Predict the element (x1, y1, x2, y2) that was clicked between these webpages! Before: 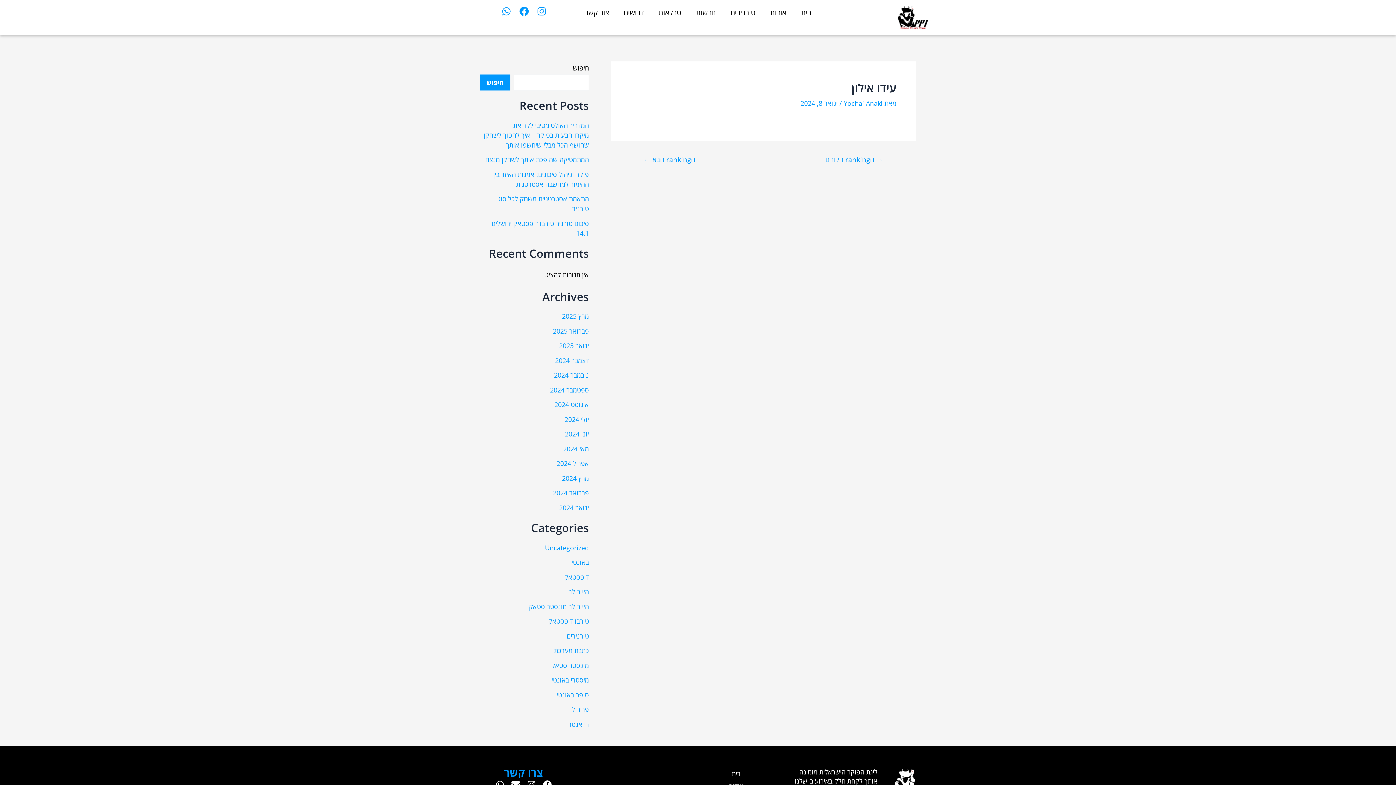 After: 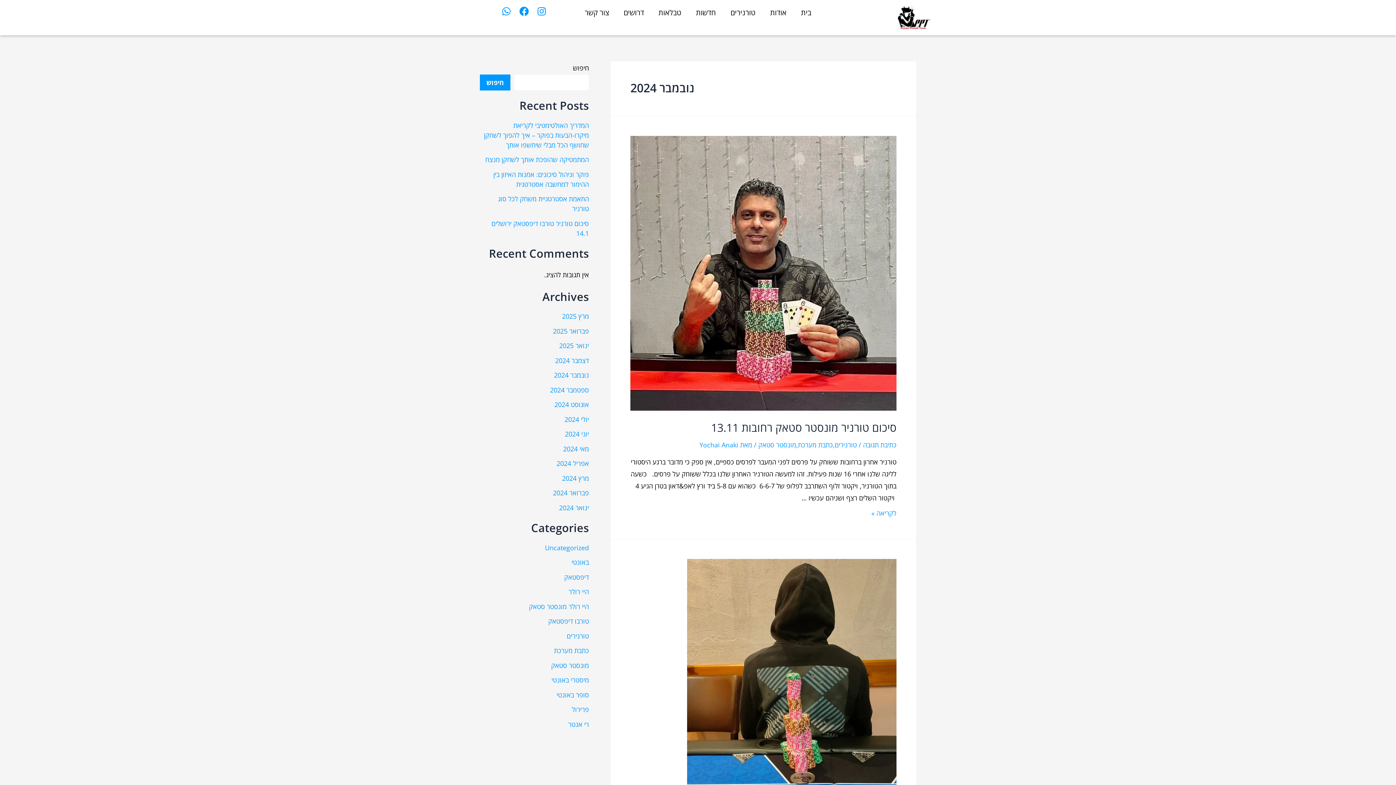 Action: label: נובמבר 2024 bbox: (554, 371, 589, 379)